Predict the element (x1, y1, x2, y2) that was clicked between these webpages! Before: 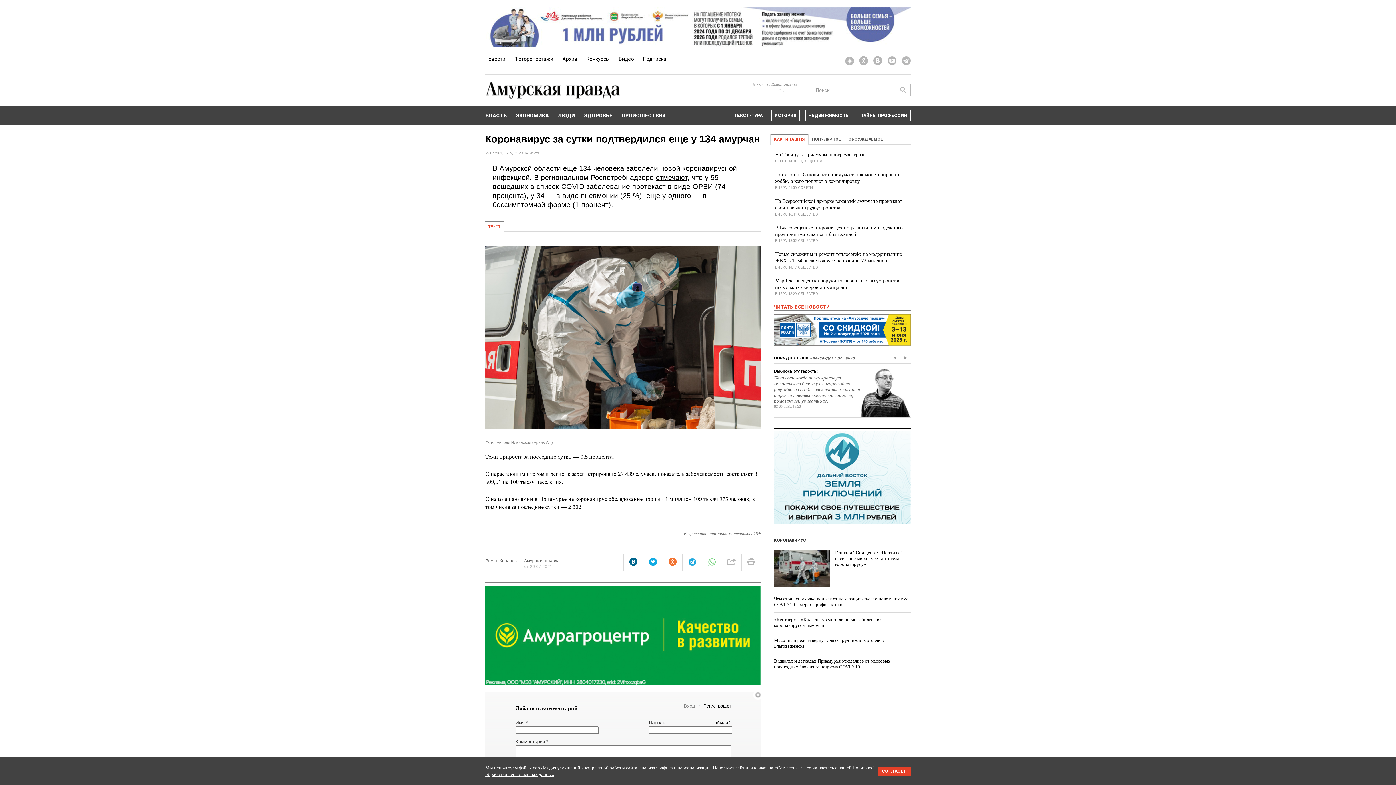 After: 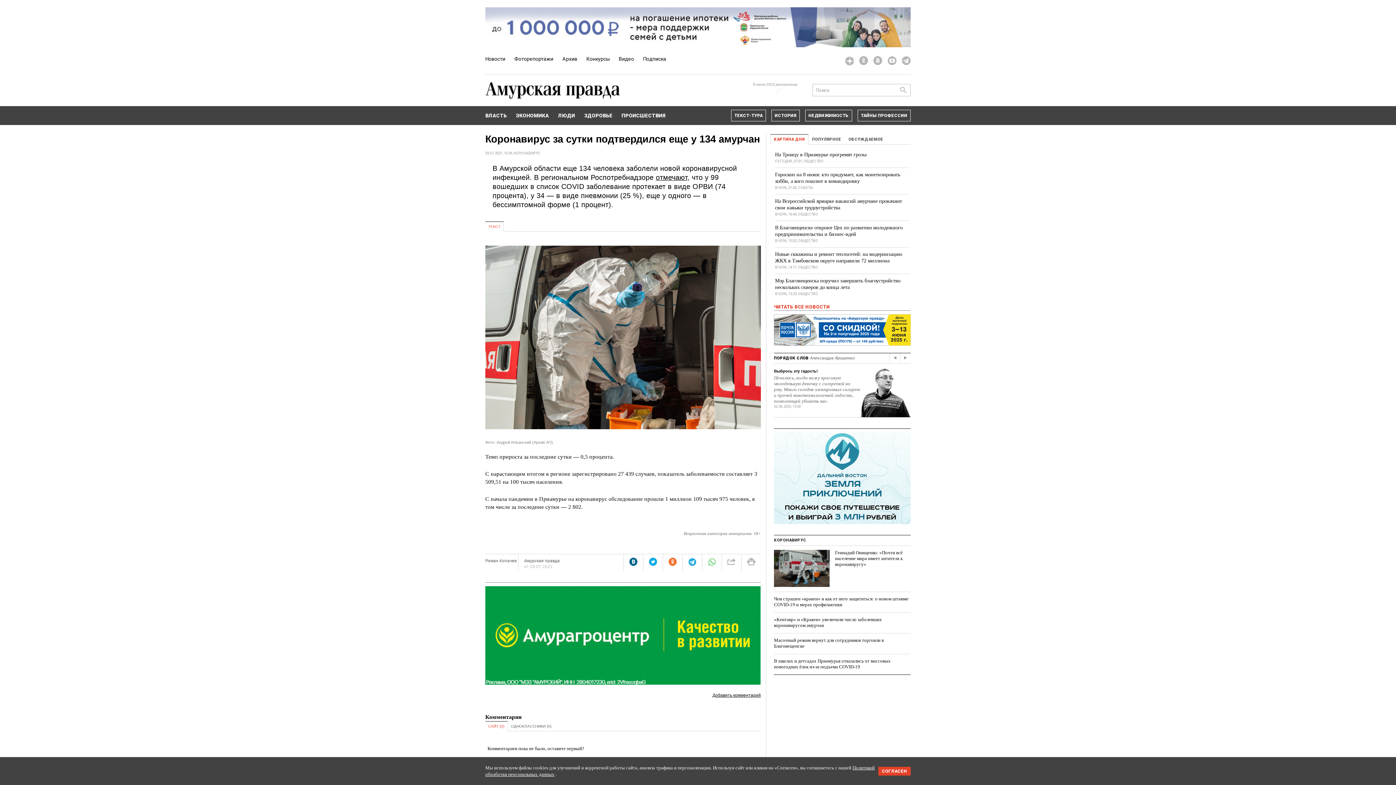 Action: label: Закрыть bbox: (753, 692, 761, 699)